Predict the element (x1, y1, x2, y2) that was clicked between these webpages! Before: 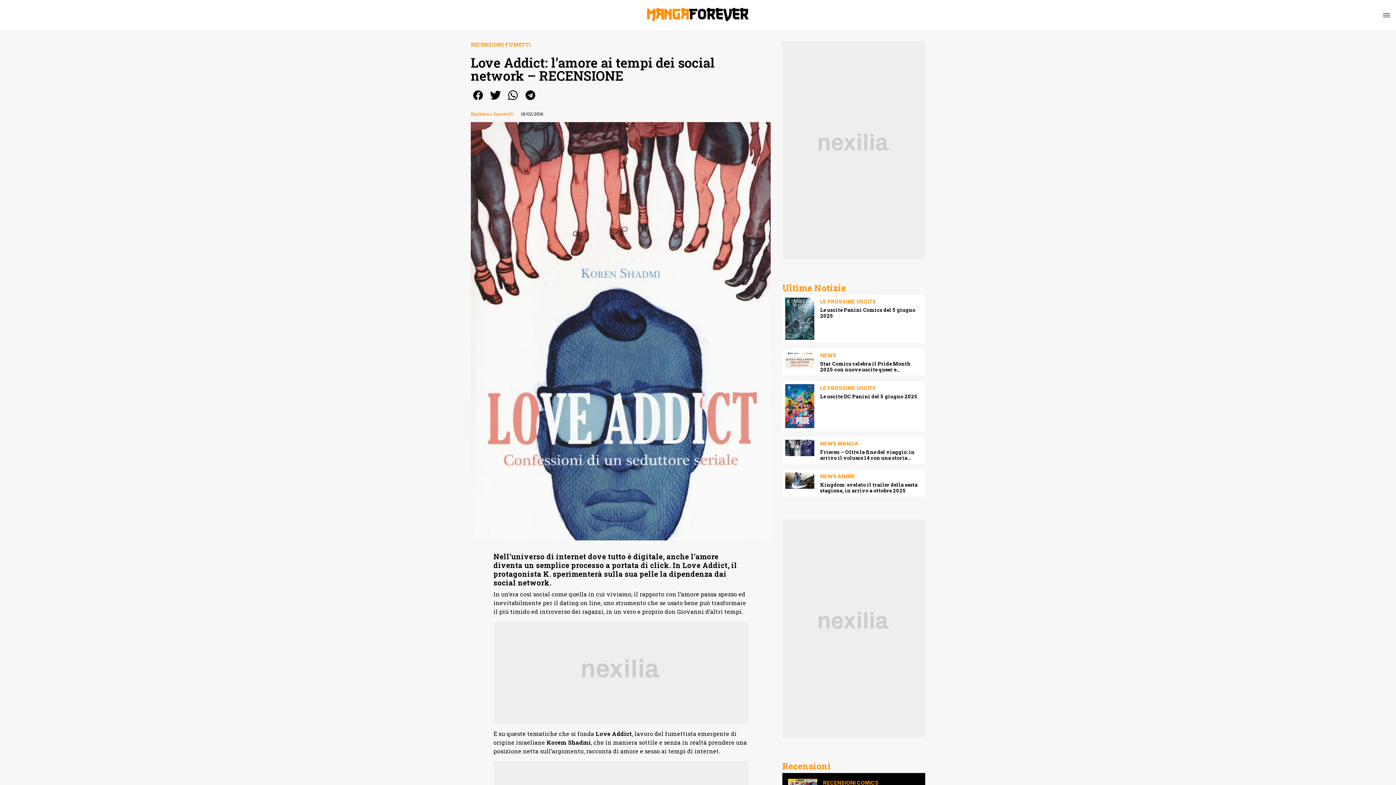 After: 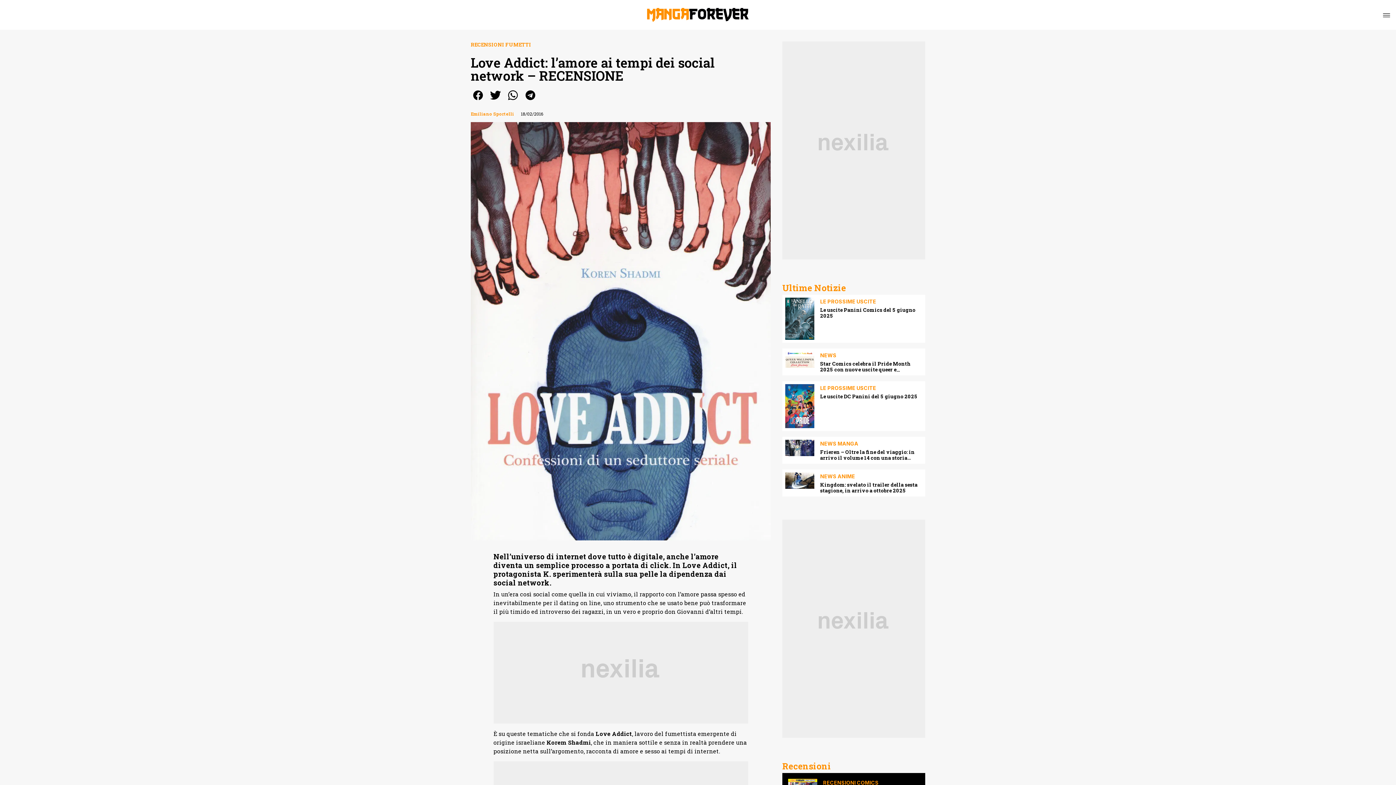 Action: bbox: (488, 96, 502, 104)